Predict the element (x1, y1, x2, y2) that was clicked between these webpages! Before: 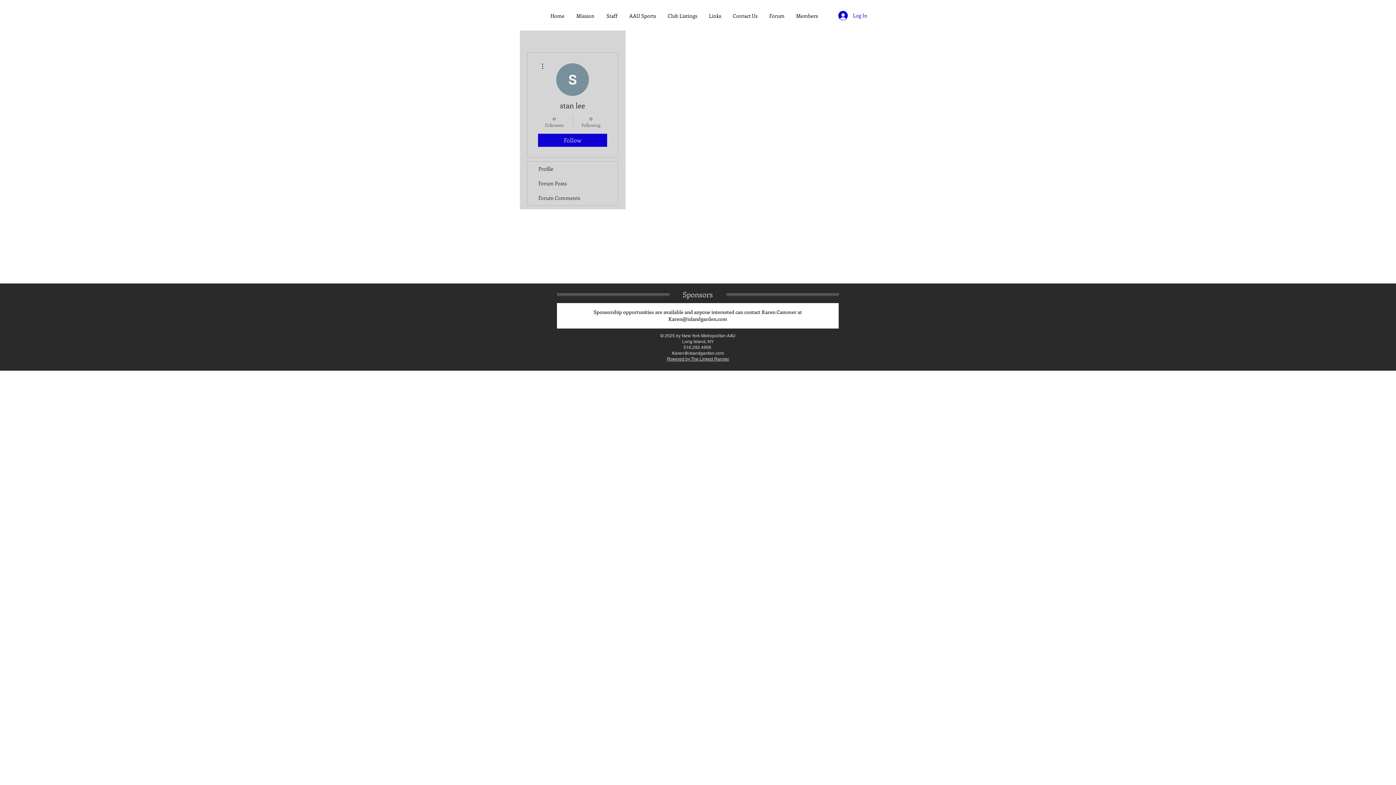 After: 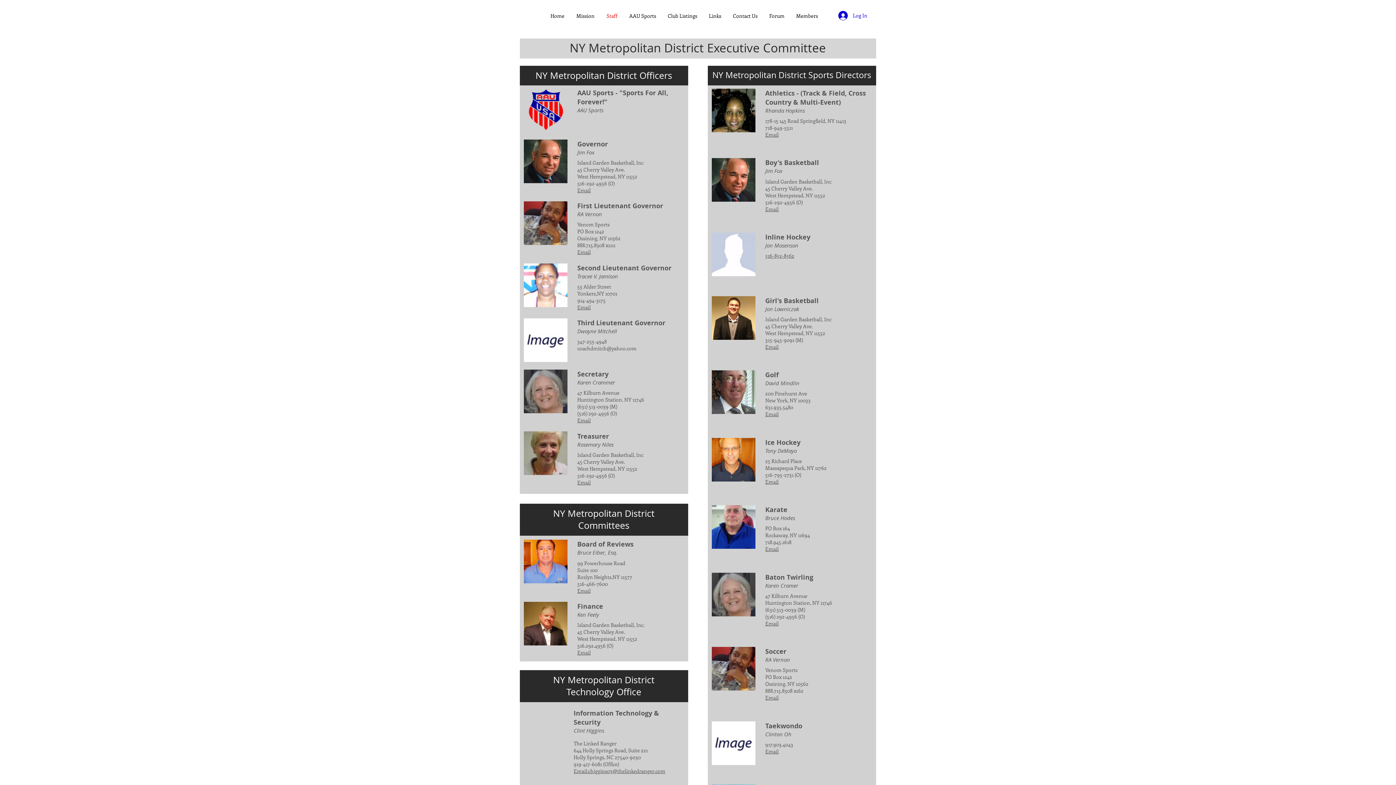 Action: bbox: (600, 9, 623, 22) label: Staff